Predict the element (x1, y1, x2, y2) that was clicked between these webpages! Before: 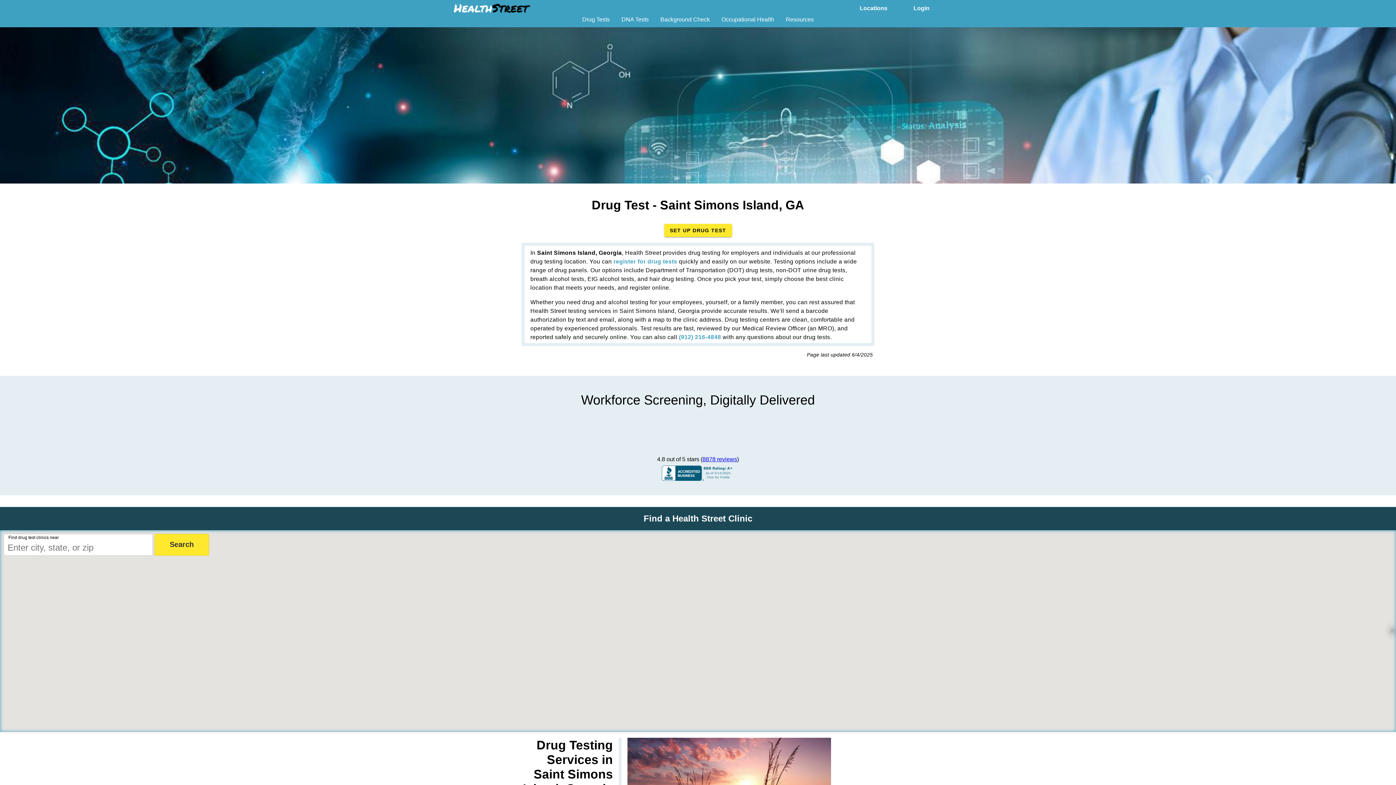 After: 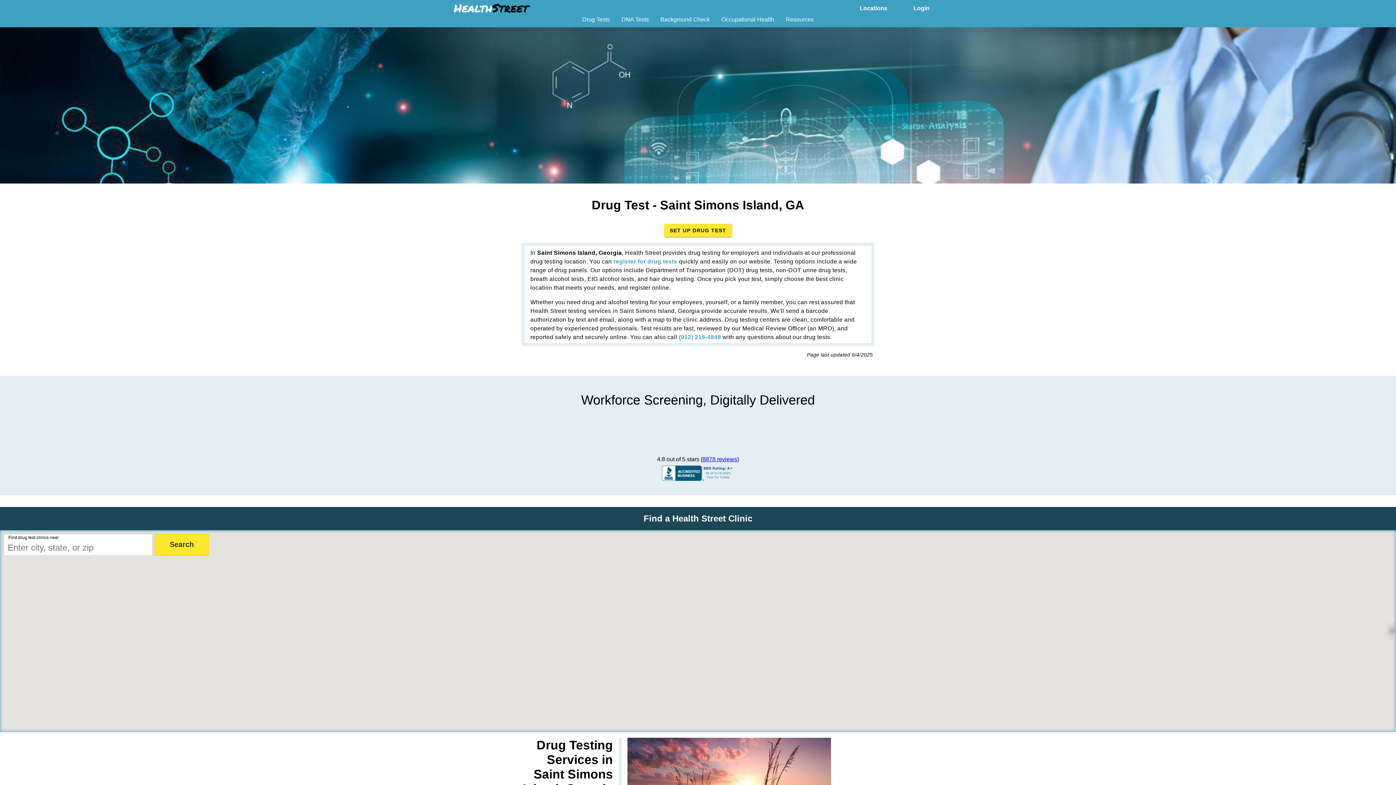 Action: bbox: (679, 334, 721, 340) label: (912) 216-4848